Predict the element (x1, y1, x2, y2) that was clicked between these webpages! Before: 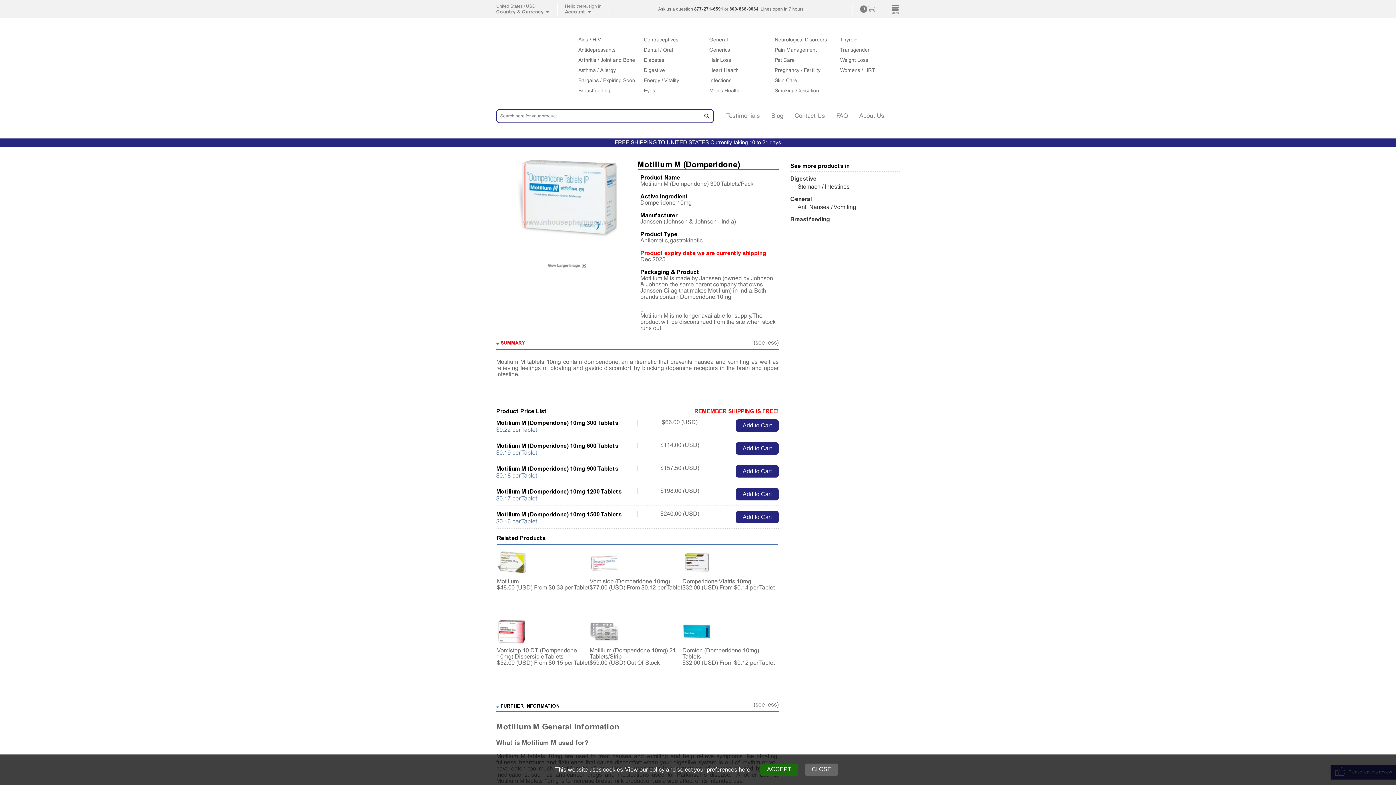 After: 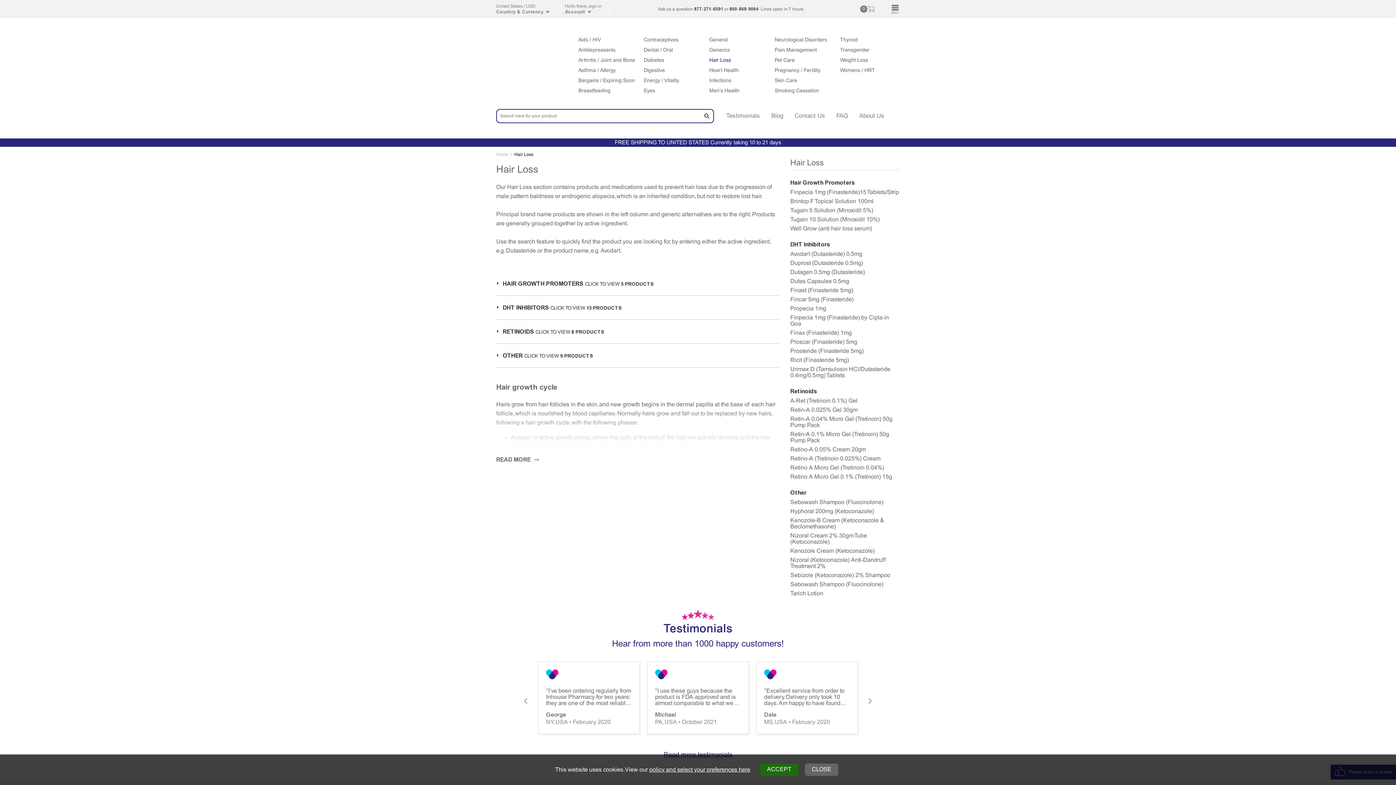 Action: bbox: (709, 56, 769, 64) label: Hair Loss